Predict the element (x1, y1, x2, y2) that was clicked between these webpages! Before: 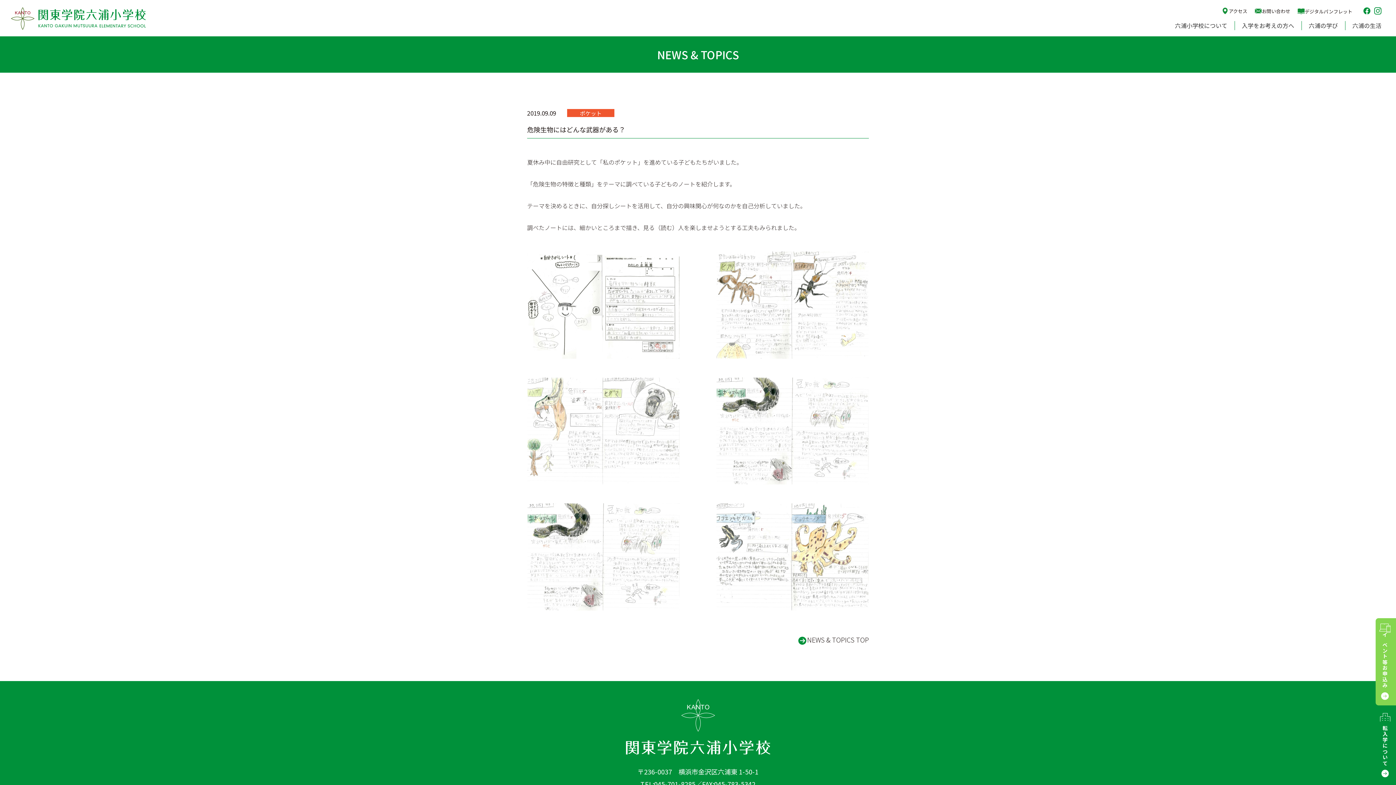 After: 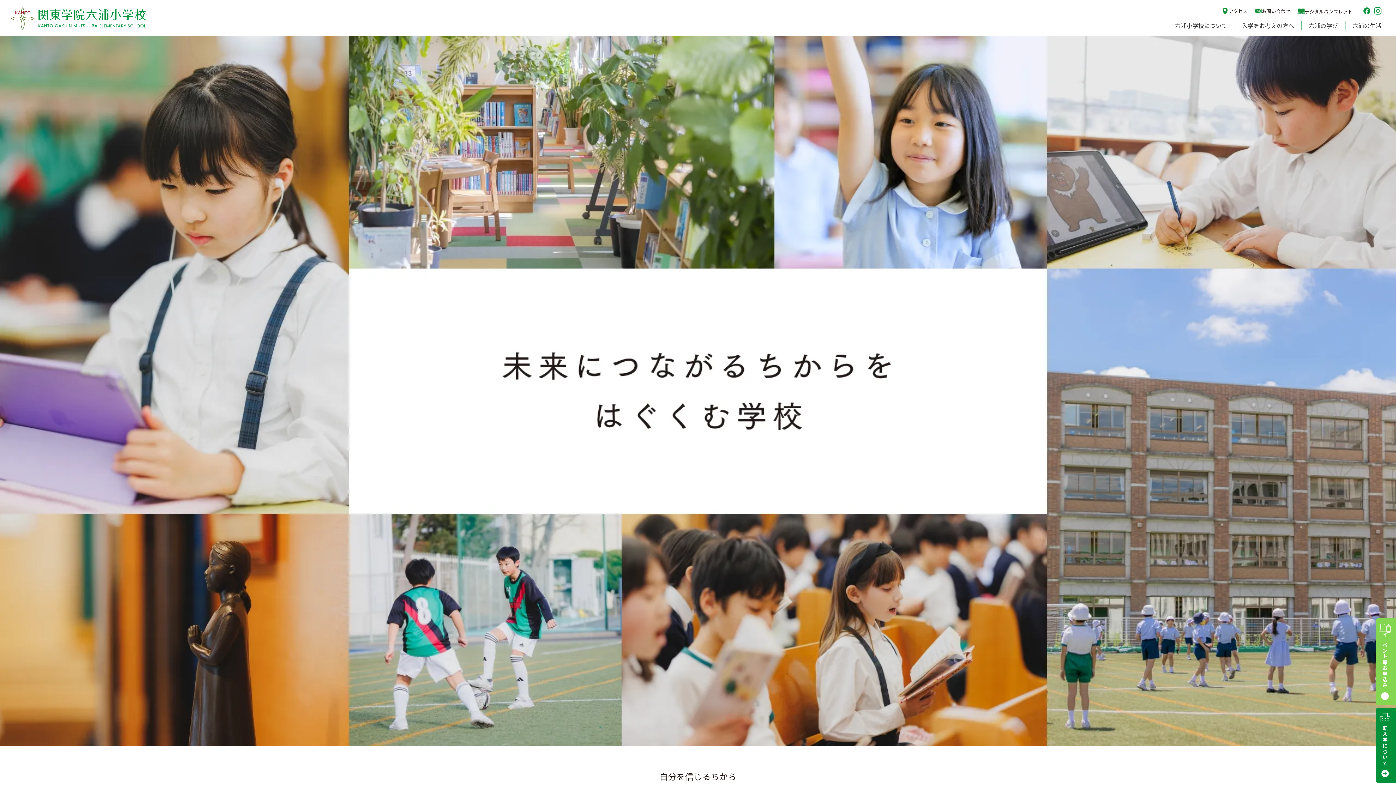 Action: bbox: (626, 747, 770, 756)